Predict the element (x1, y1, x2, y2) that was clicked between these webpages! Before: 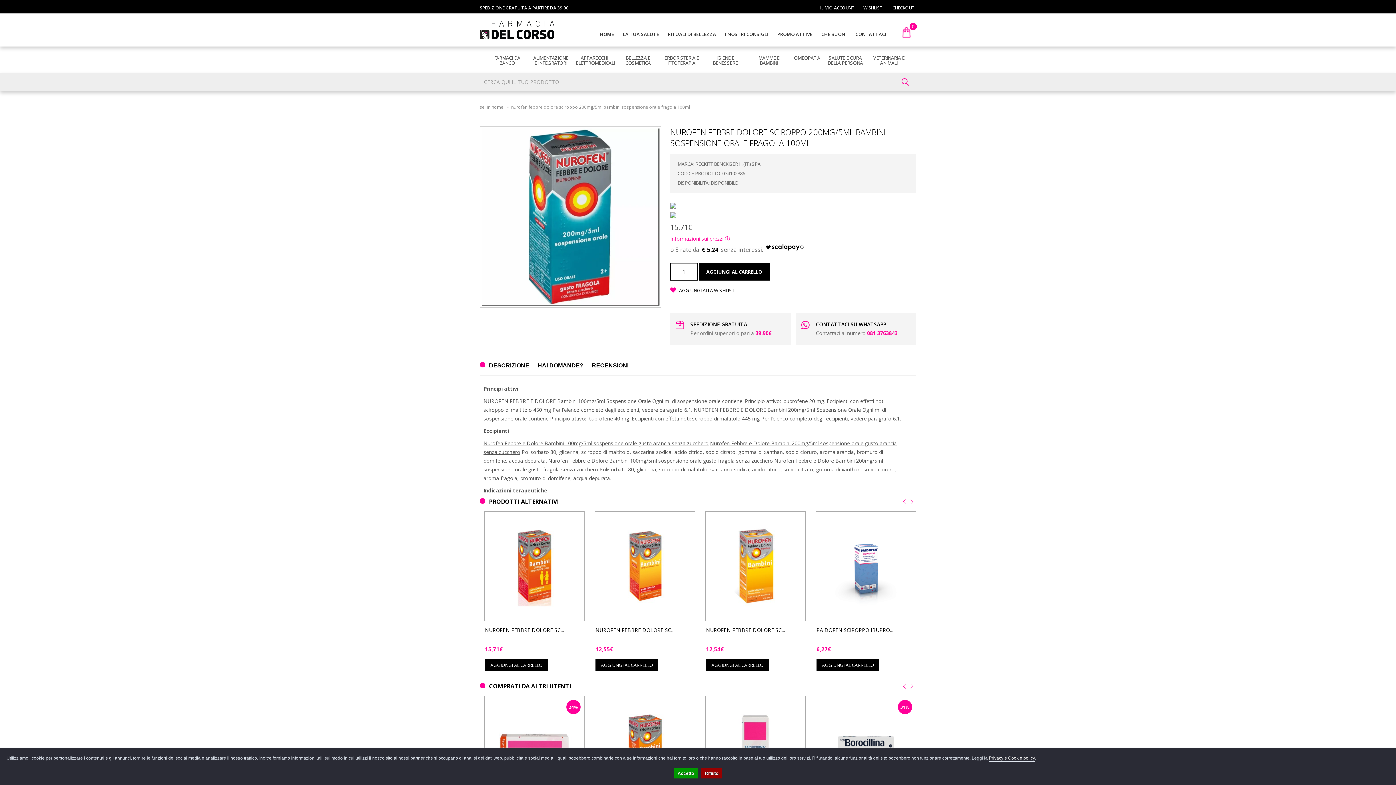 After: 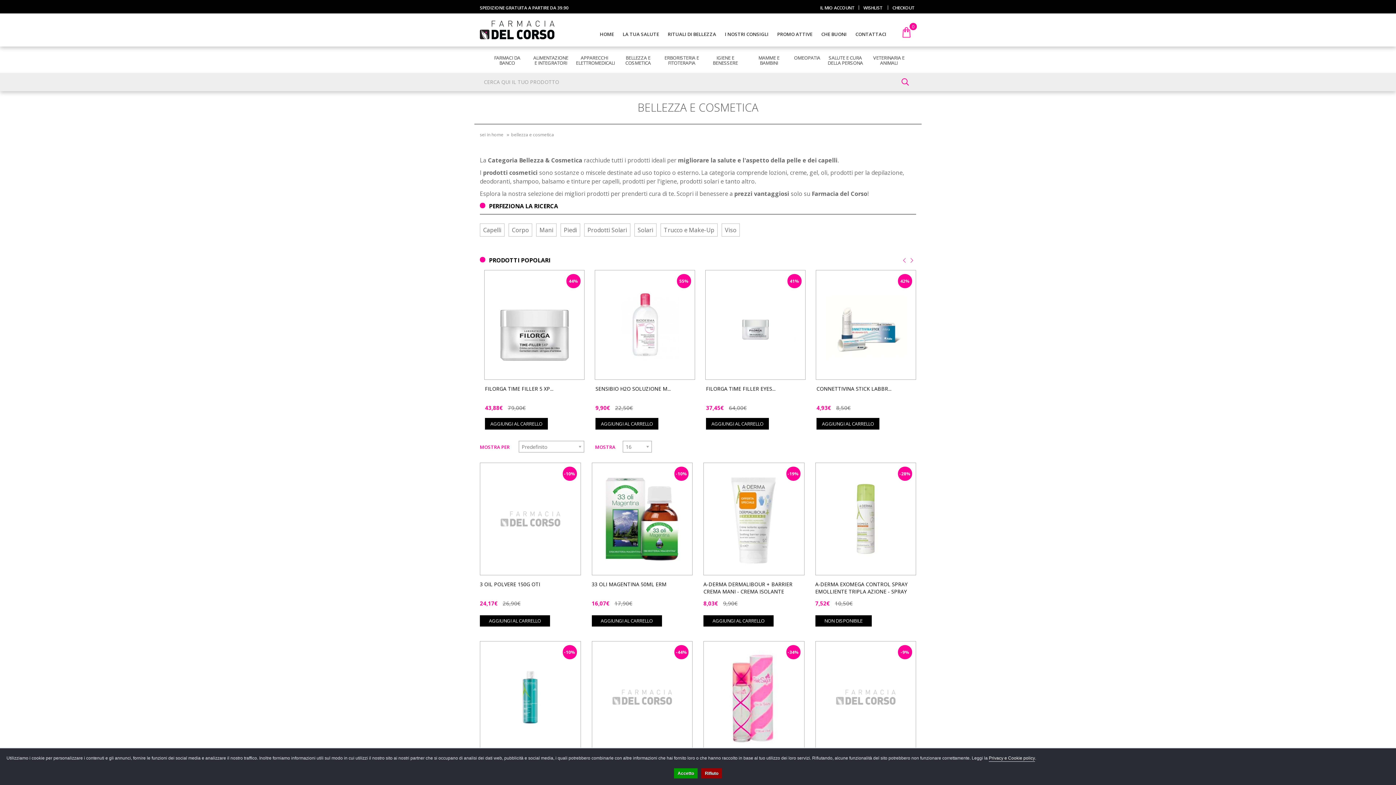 Action: label: BELLEZZA E COSMETICA bbox: (616, 49, 660, 69)